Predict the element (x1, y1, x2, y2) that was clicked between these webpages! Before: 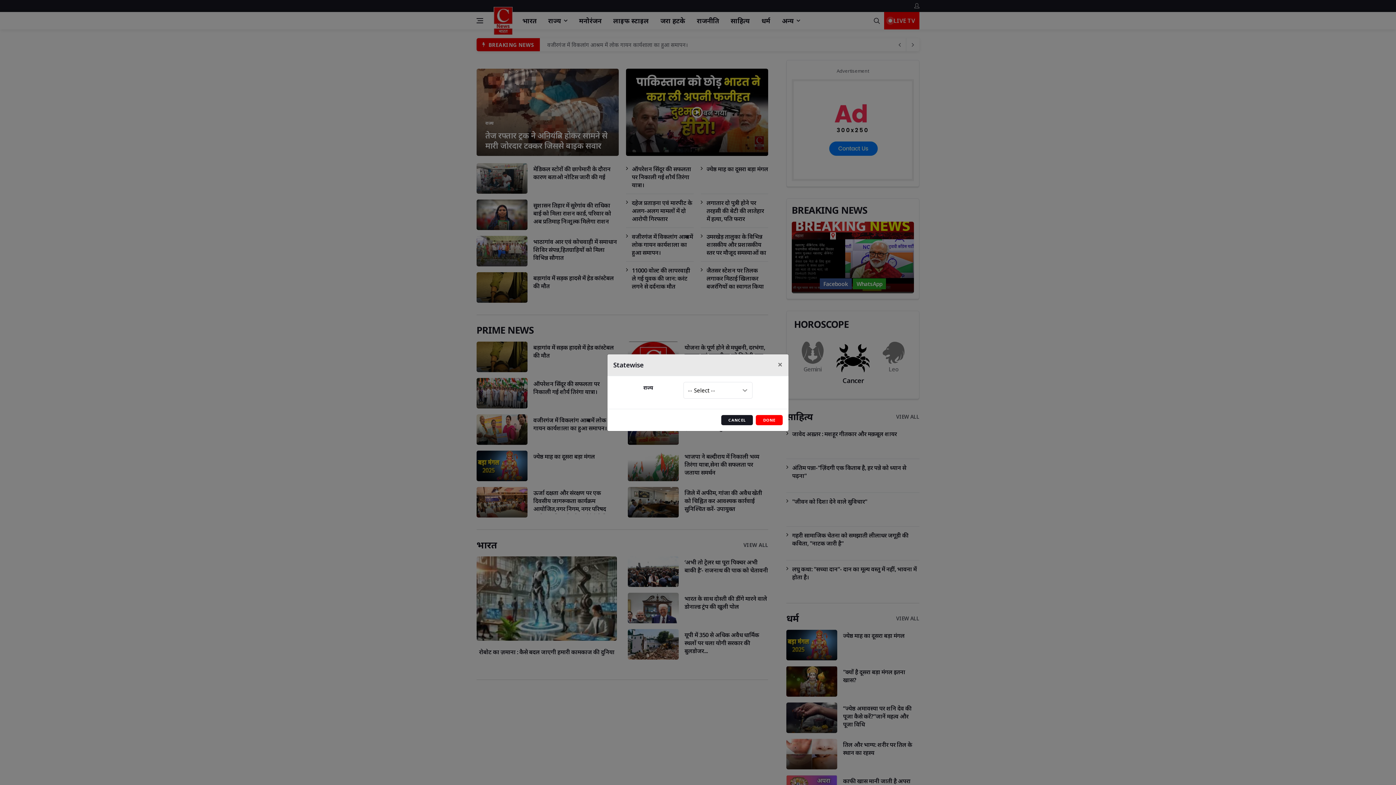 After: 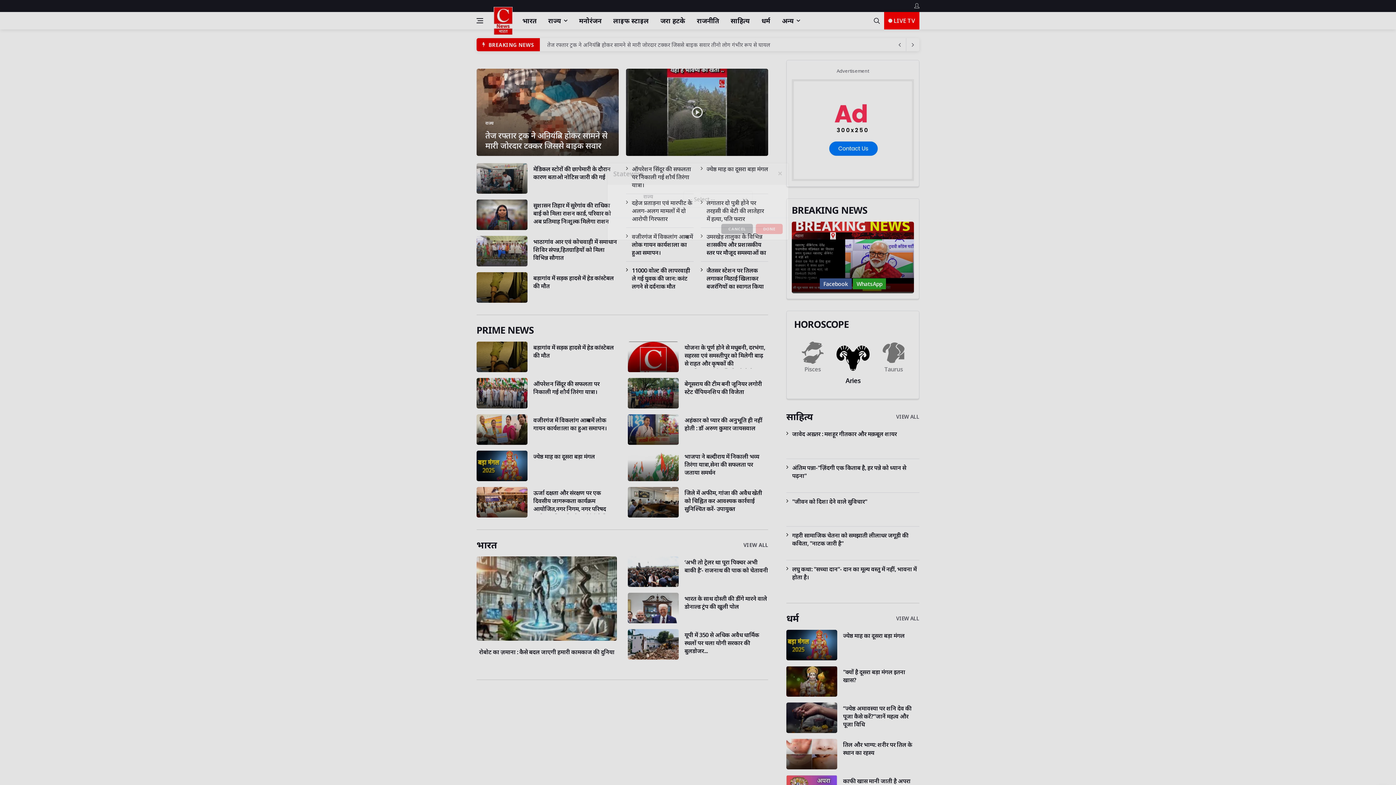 Action: label: DONE bbox: (756, 415, 782, 425)